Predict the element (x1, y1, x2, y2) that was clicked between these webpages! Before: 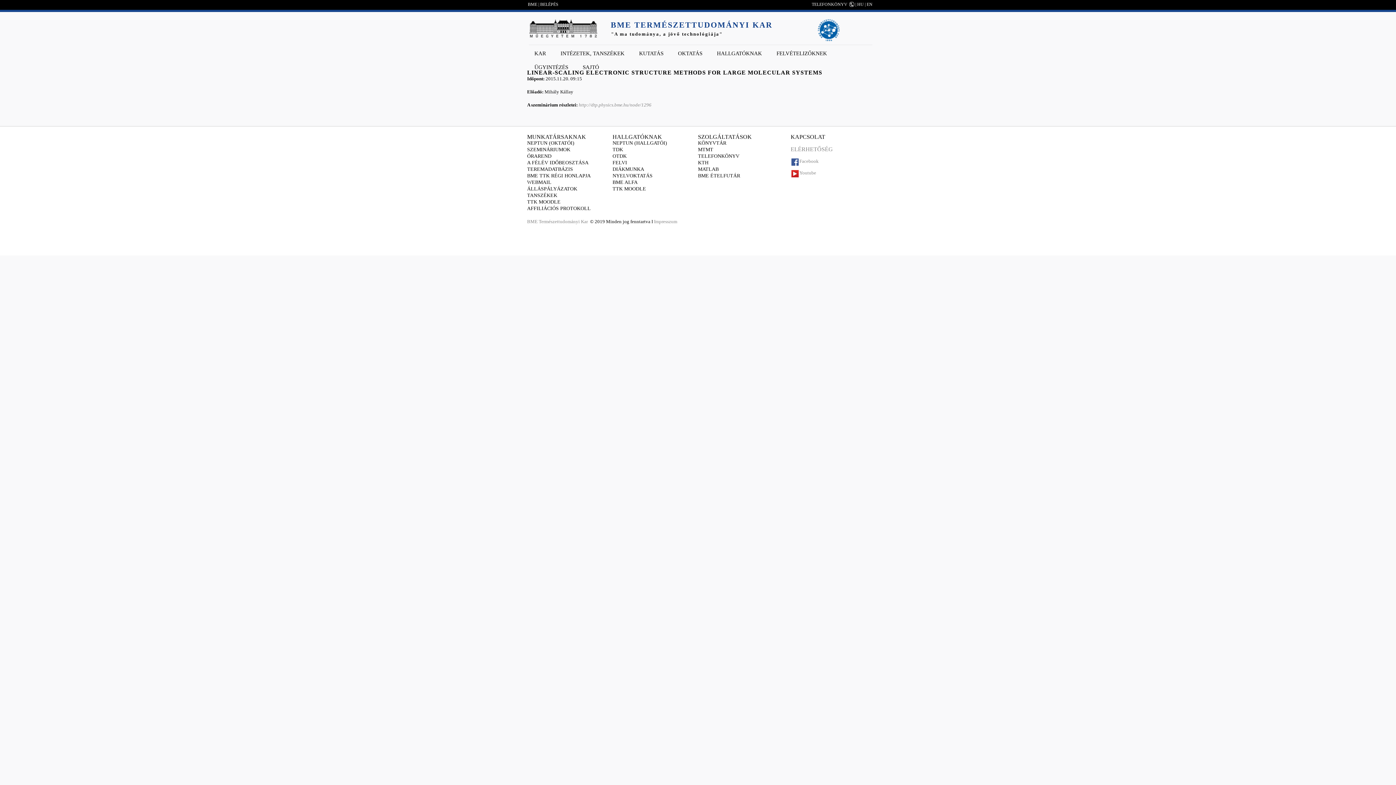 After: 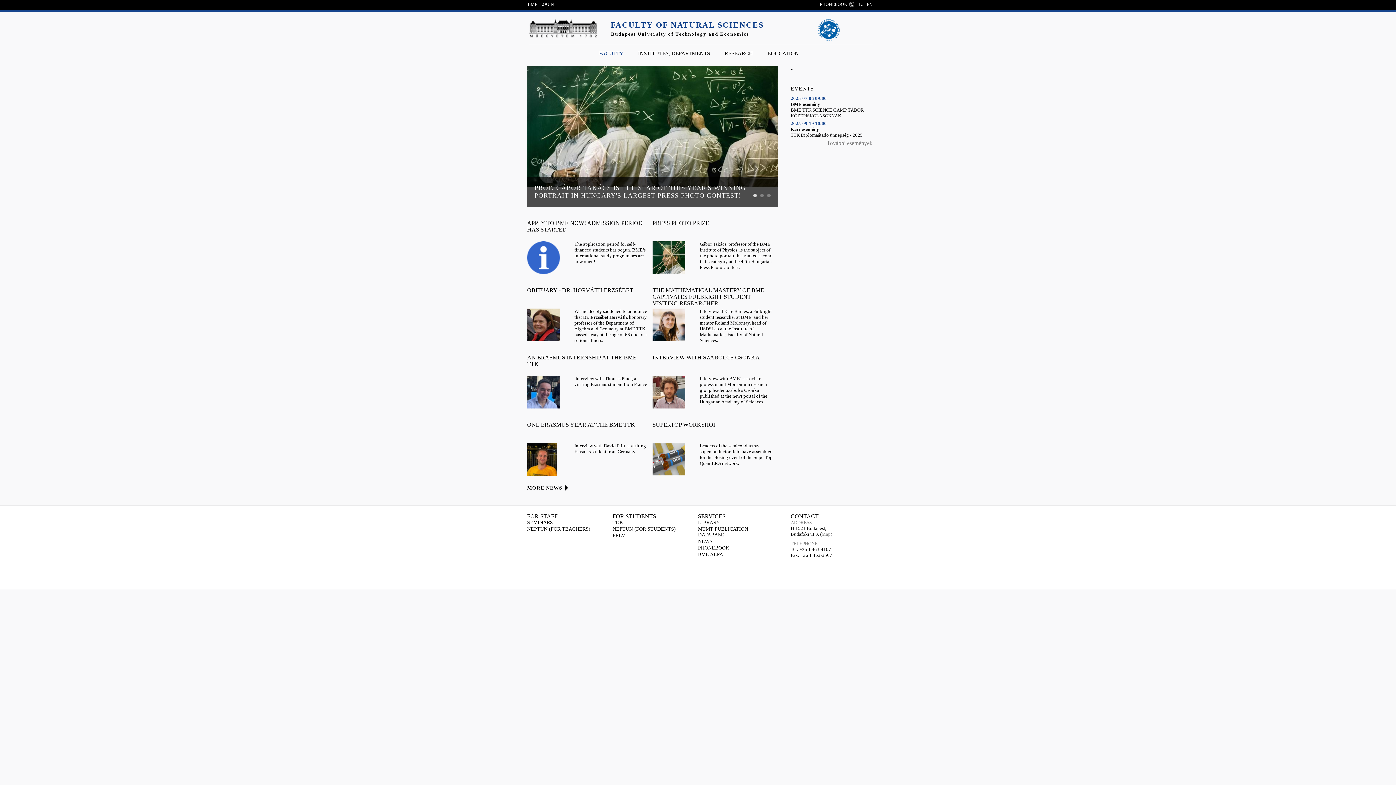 Action: bbox: (866, 1, 872, 6) label: EN